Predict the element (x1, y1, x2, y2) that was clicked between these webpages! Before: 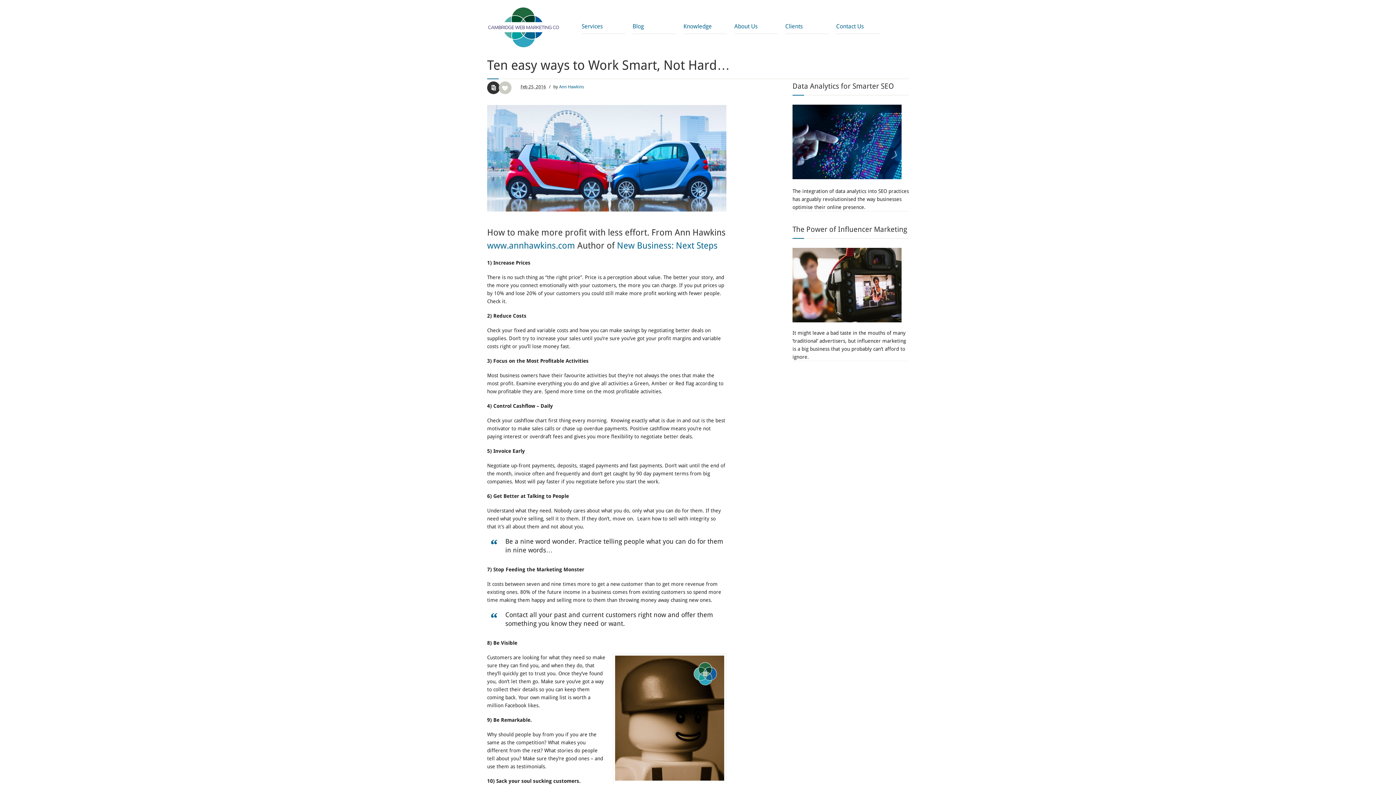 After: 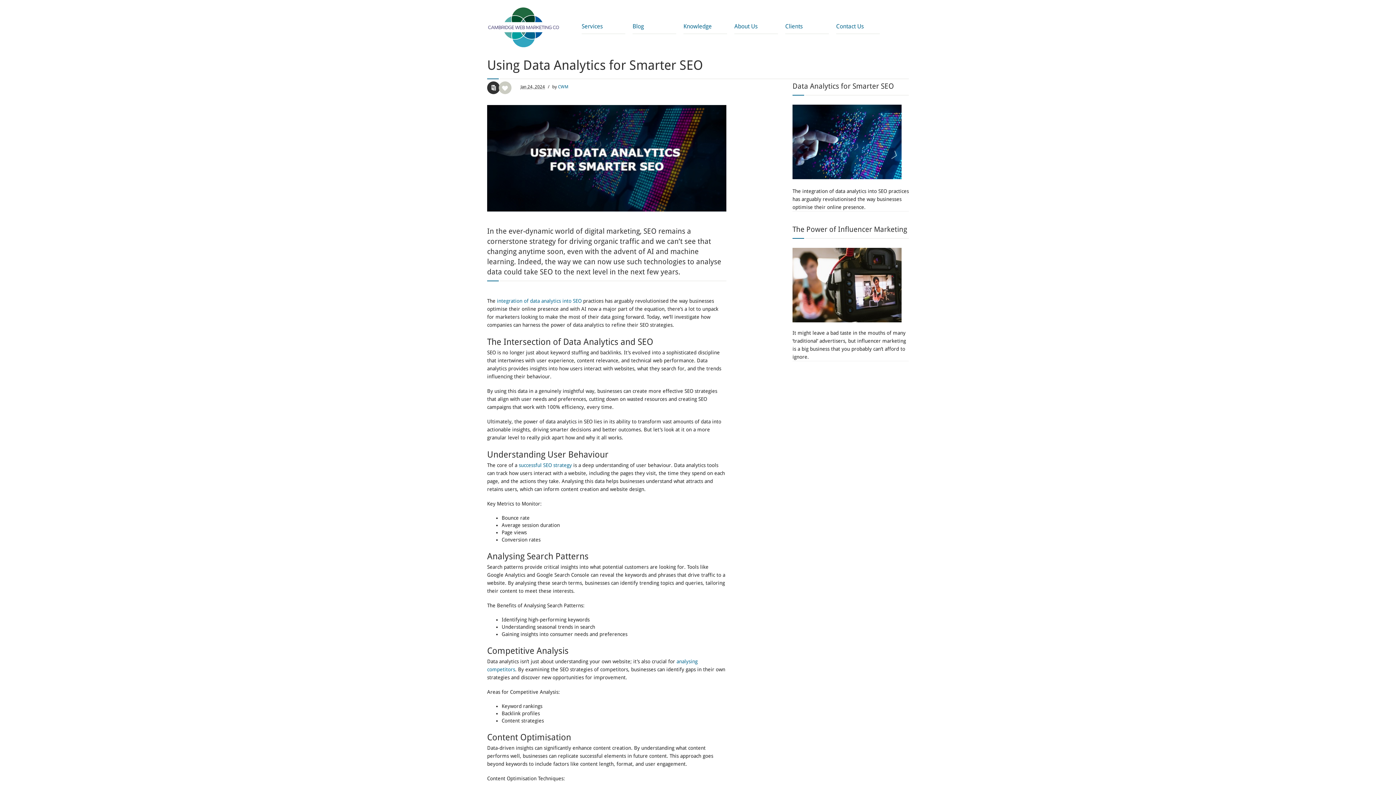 Action: bbox: (792, 81, 909, 95) label: Data Analytics for Smarter SEO